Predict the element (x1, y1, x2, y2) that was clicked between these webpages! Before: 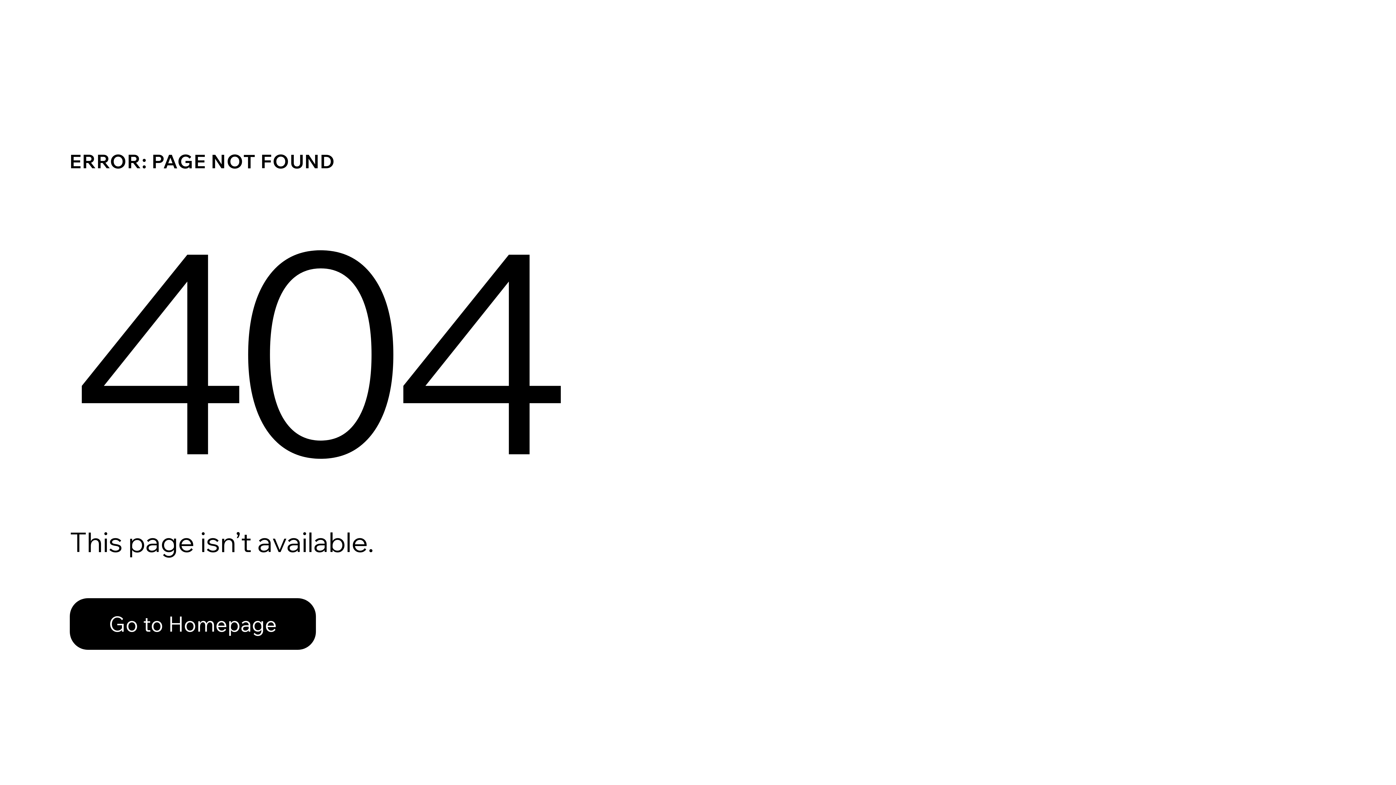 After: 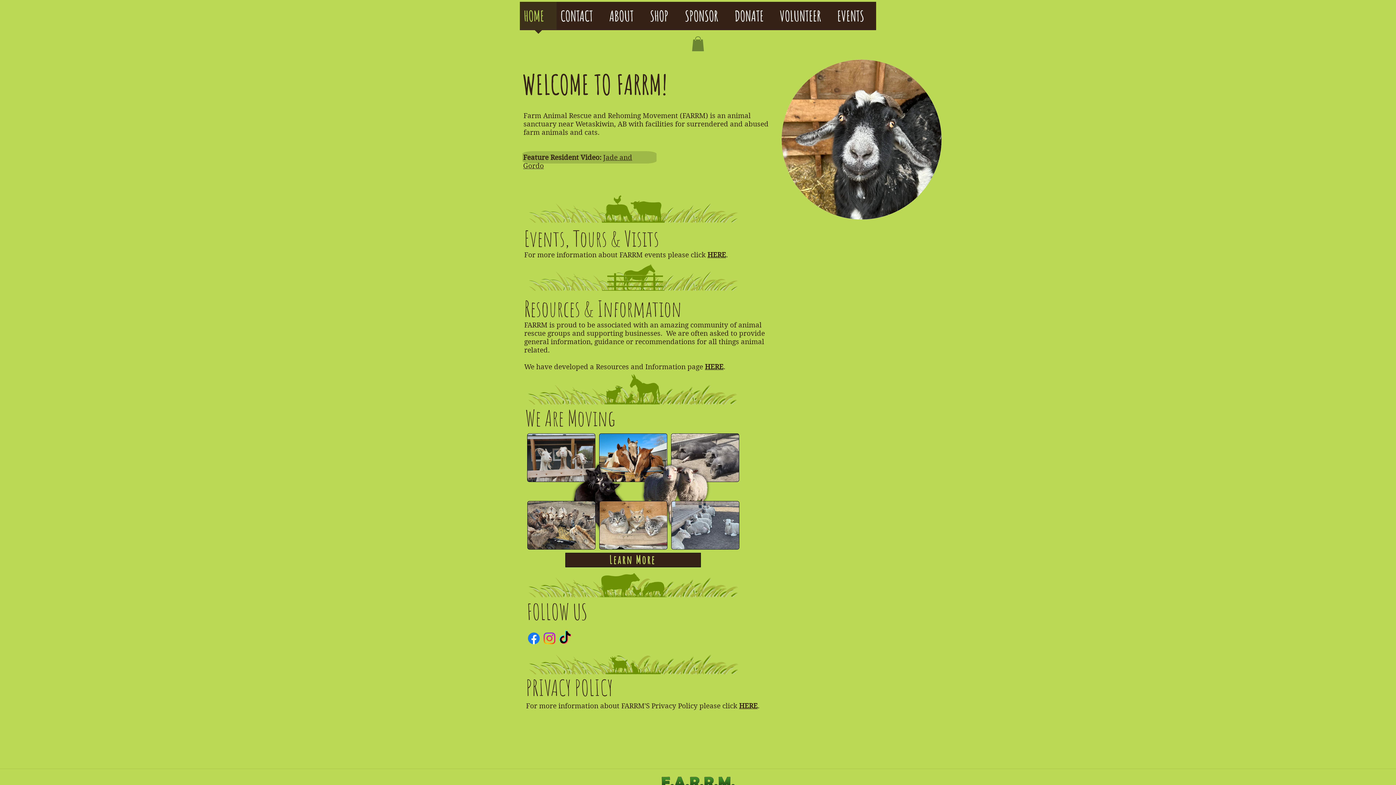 Action: label: Go to Homepage bbox: (69, 582, 768, 659)